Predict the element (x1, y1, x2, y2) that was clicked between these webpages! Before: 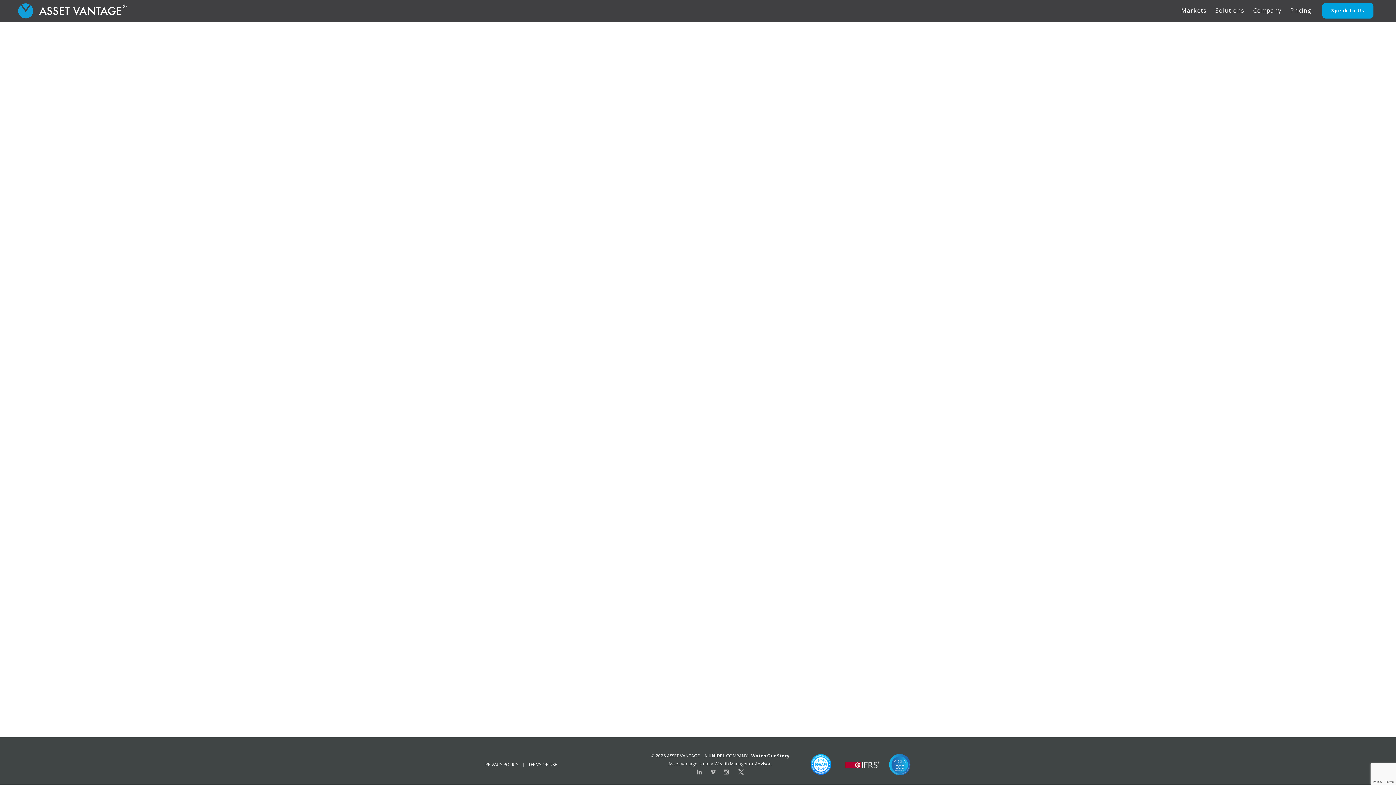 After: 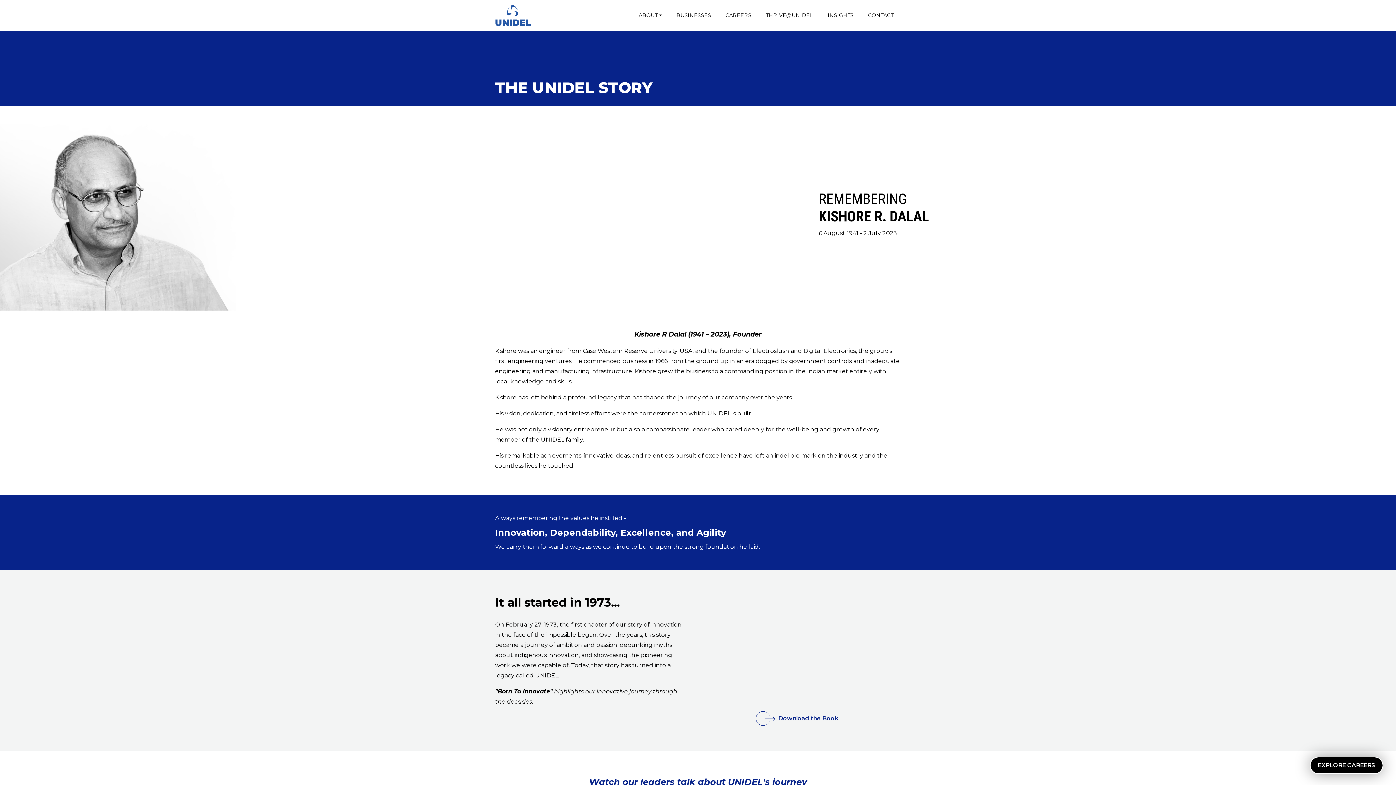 Action: label: Watch Our Story bbox: (751, 753, 789, 759)